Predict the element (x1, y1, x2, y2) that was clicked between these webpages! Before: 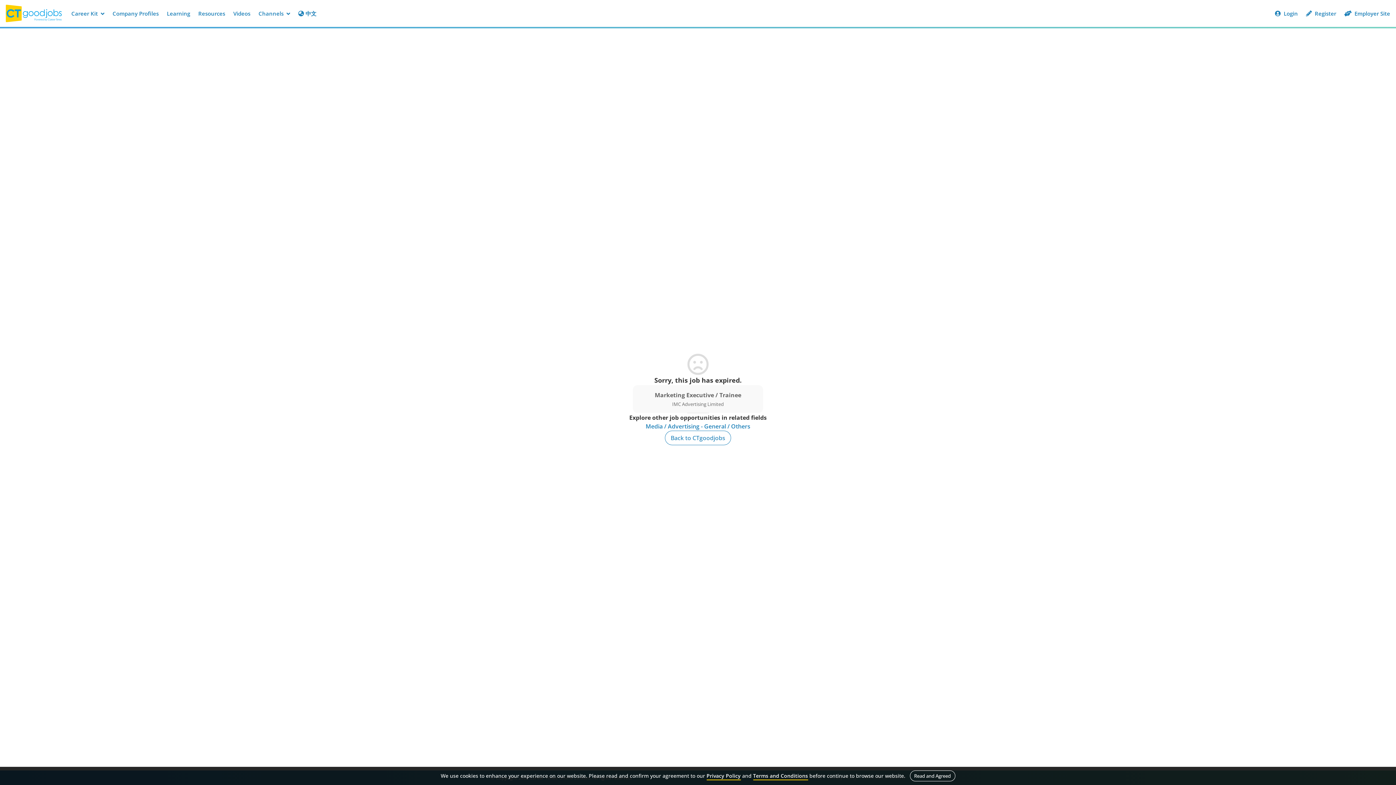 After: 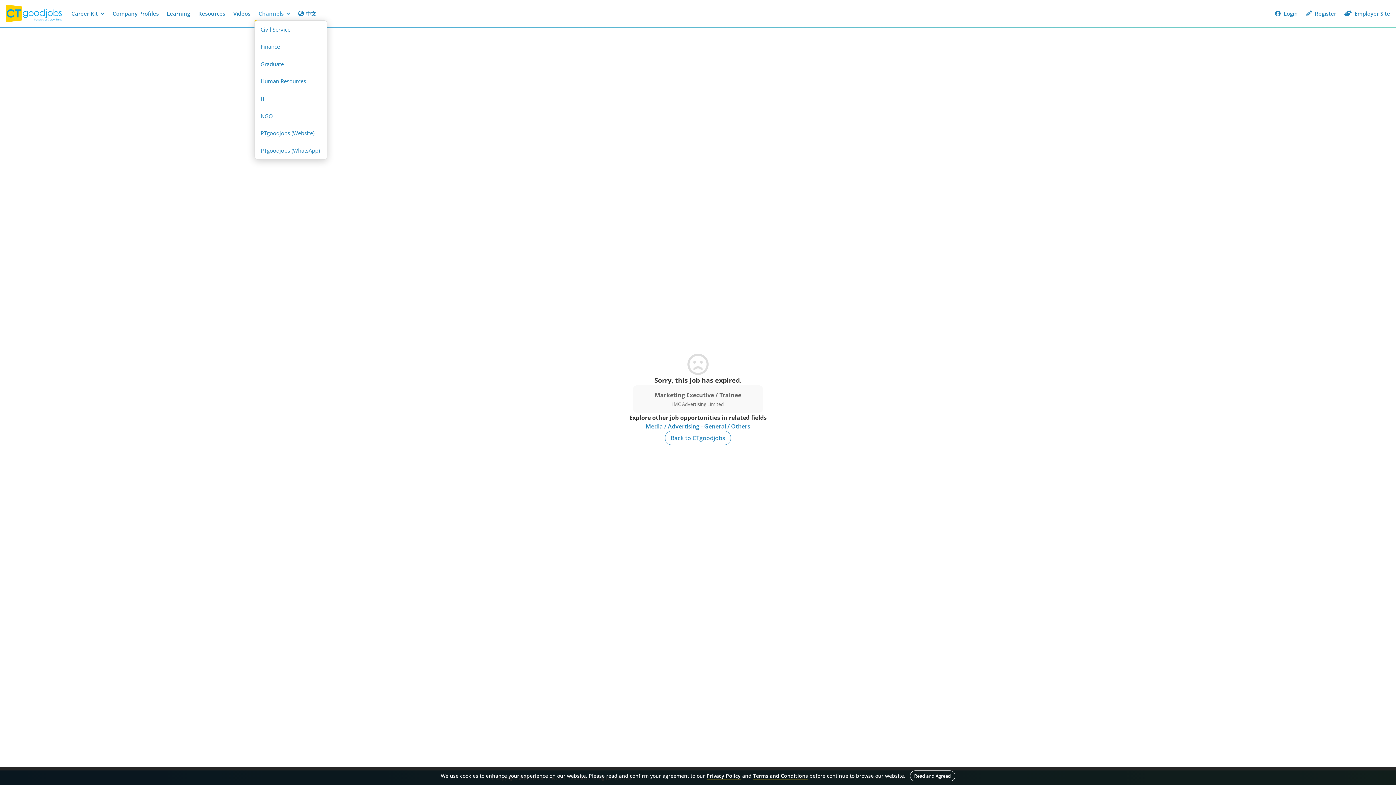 Action: bbox: (254, 6, 294, 20) label: Channels 